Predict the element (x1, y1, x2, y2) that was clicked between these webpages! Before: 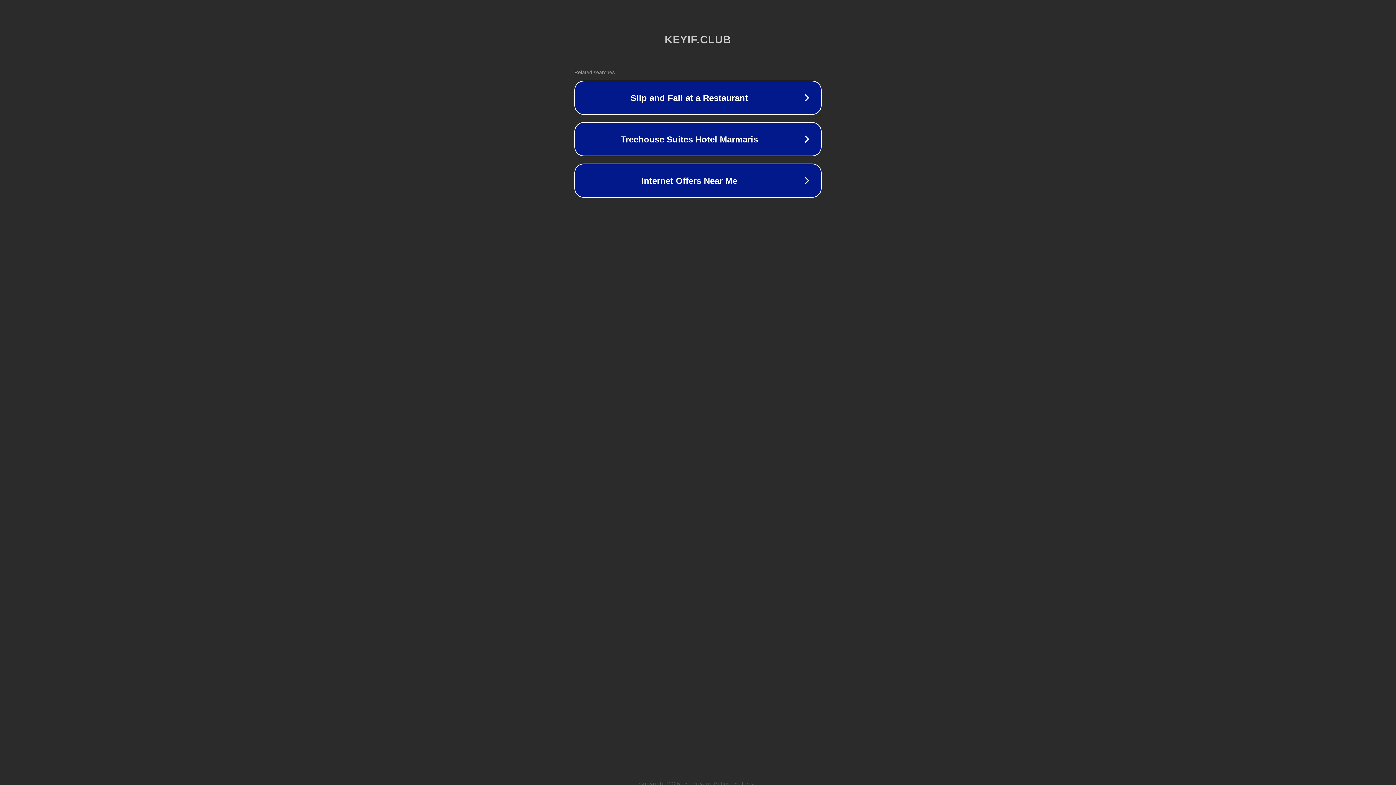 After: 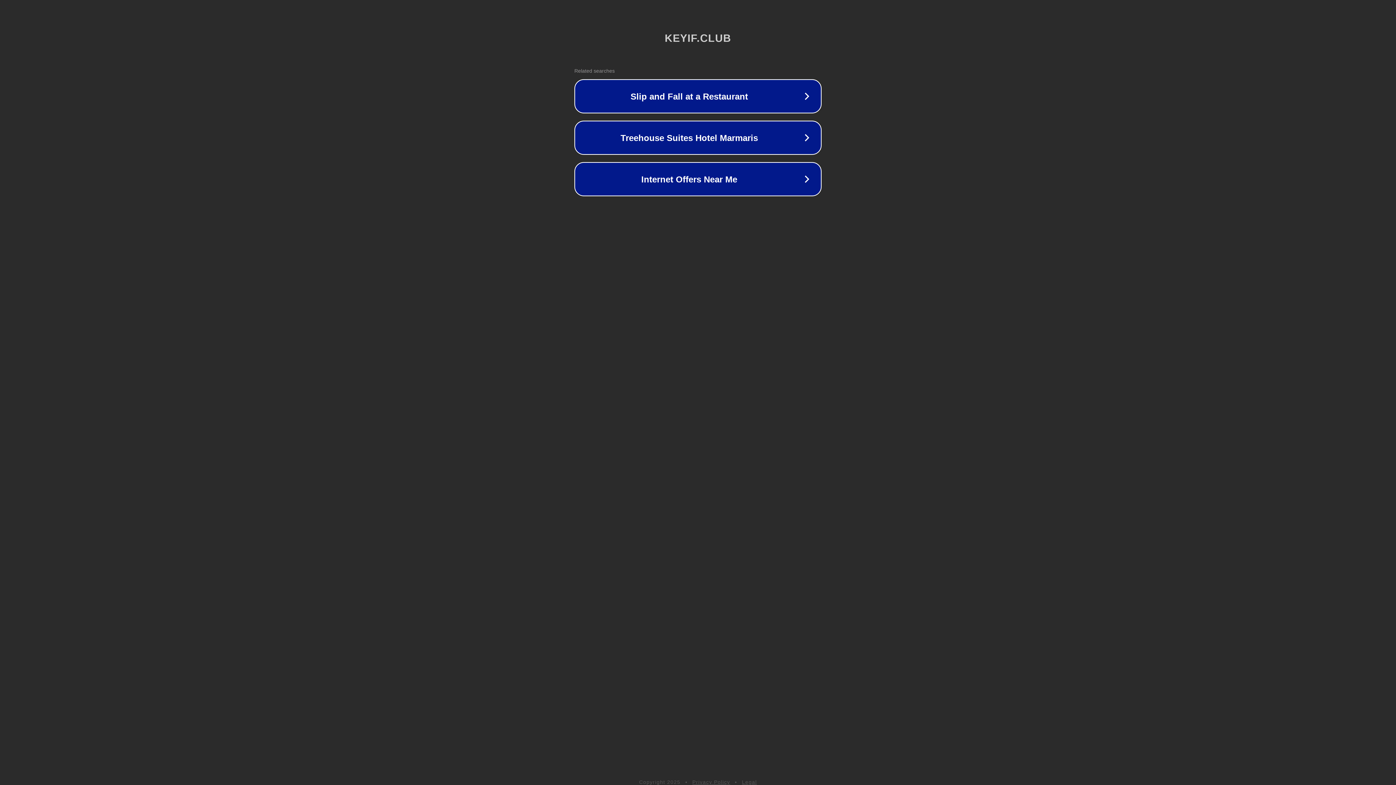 Action: label: Privacy Policy bbox: (692, 781, 730, 786)